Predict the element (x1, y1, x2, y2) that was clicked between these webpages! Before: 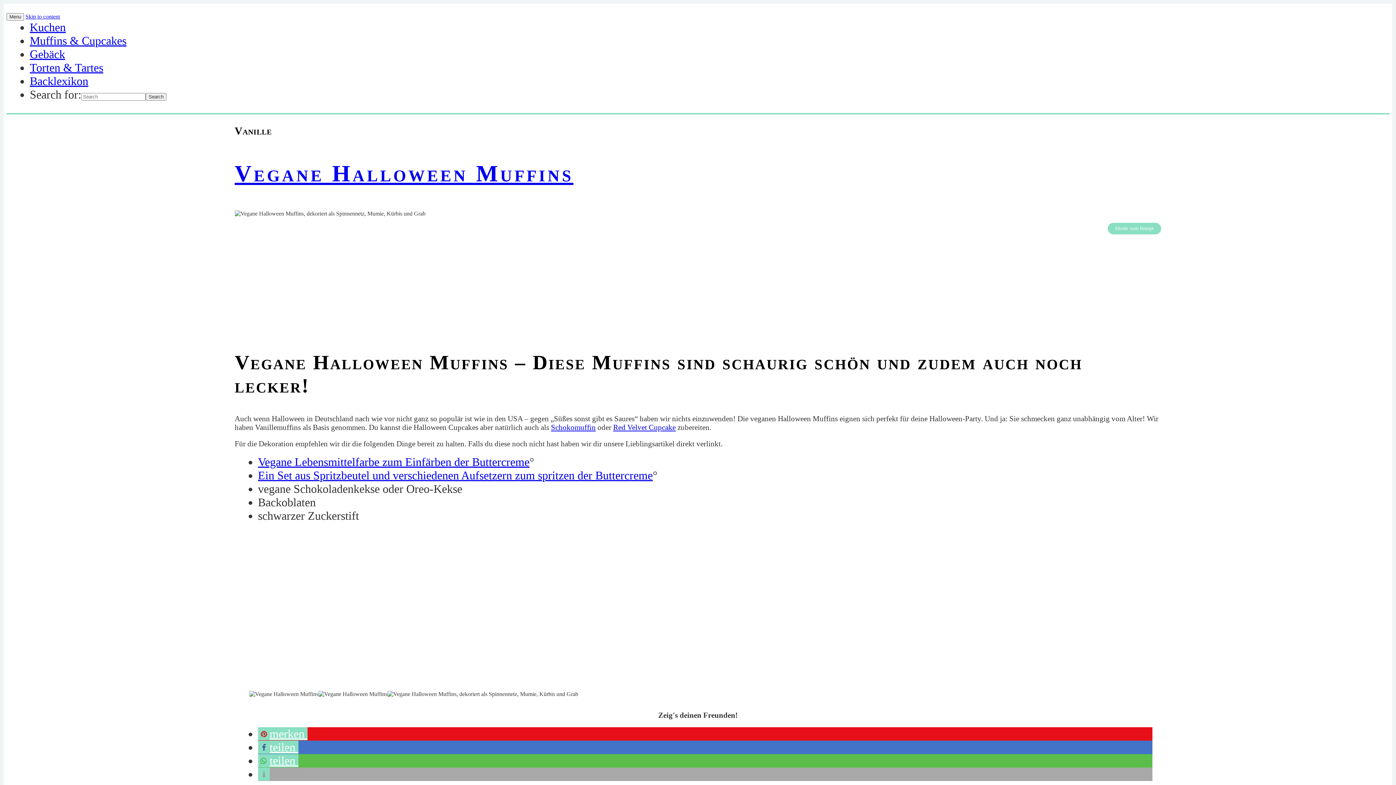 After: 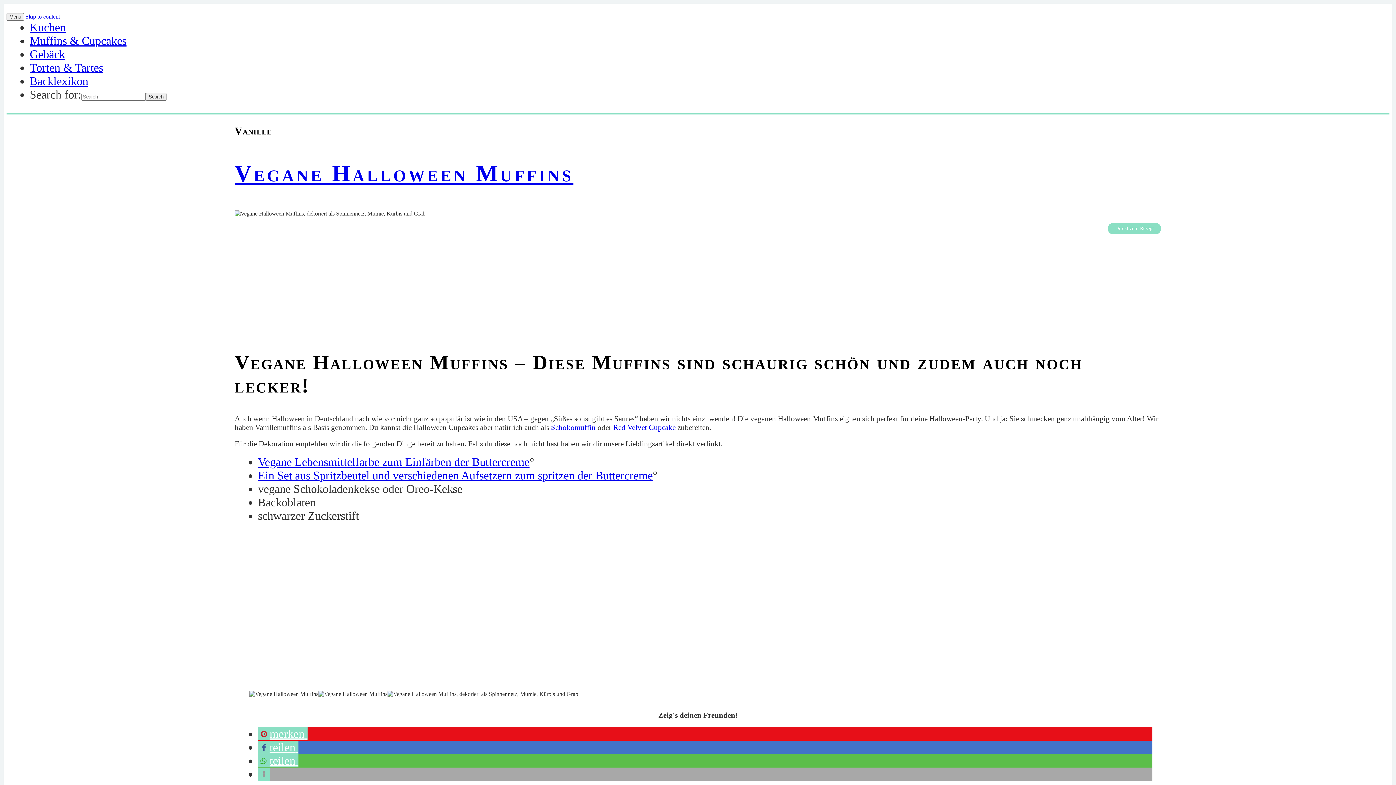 Action: bbox: (258, 754, 298, 767) label: Bei Whatsapp teilen